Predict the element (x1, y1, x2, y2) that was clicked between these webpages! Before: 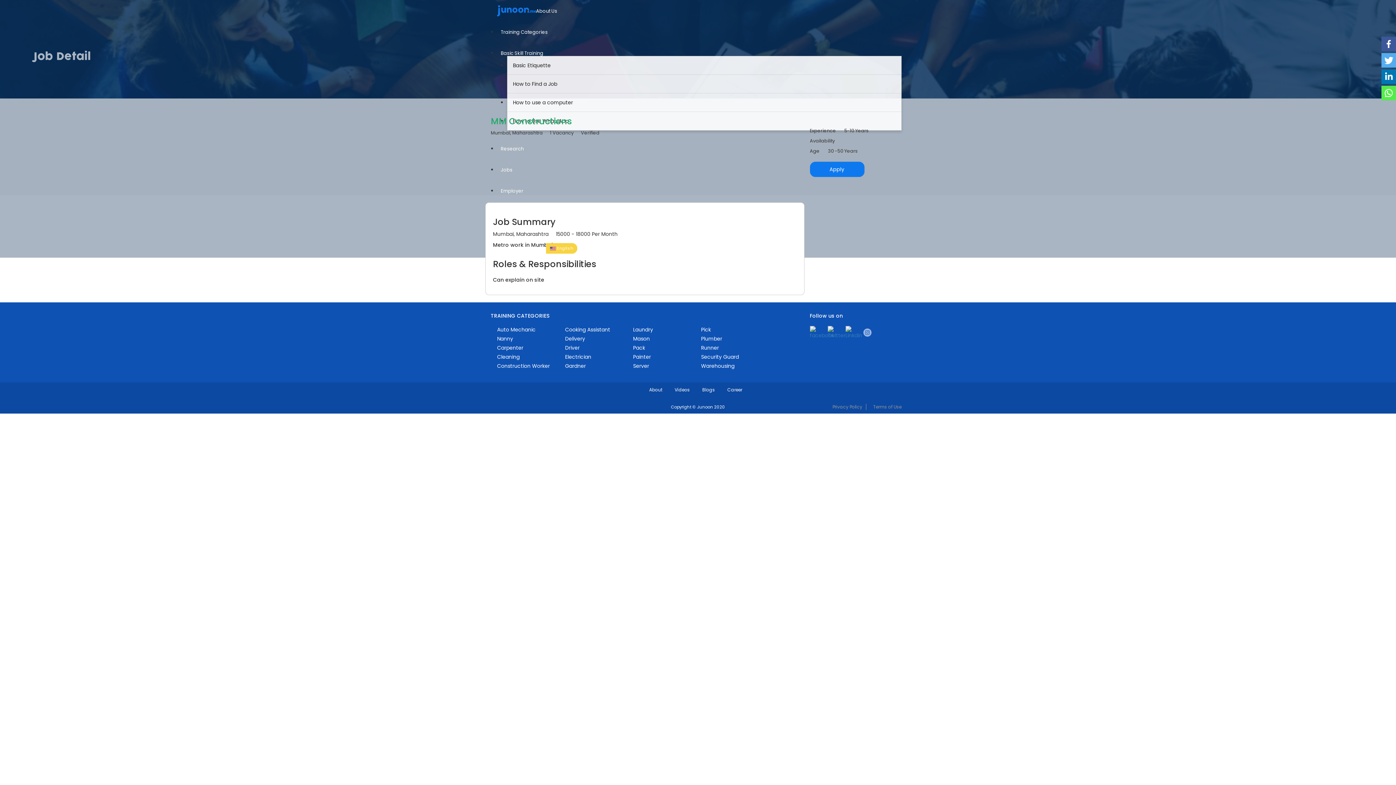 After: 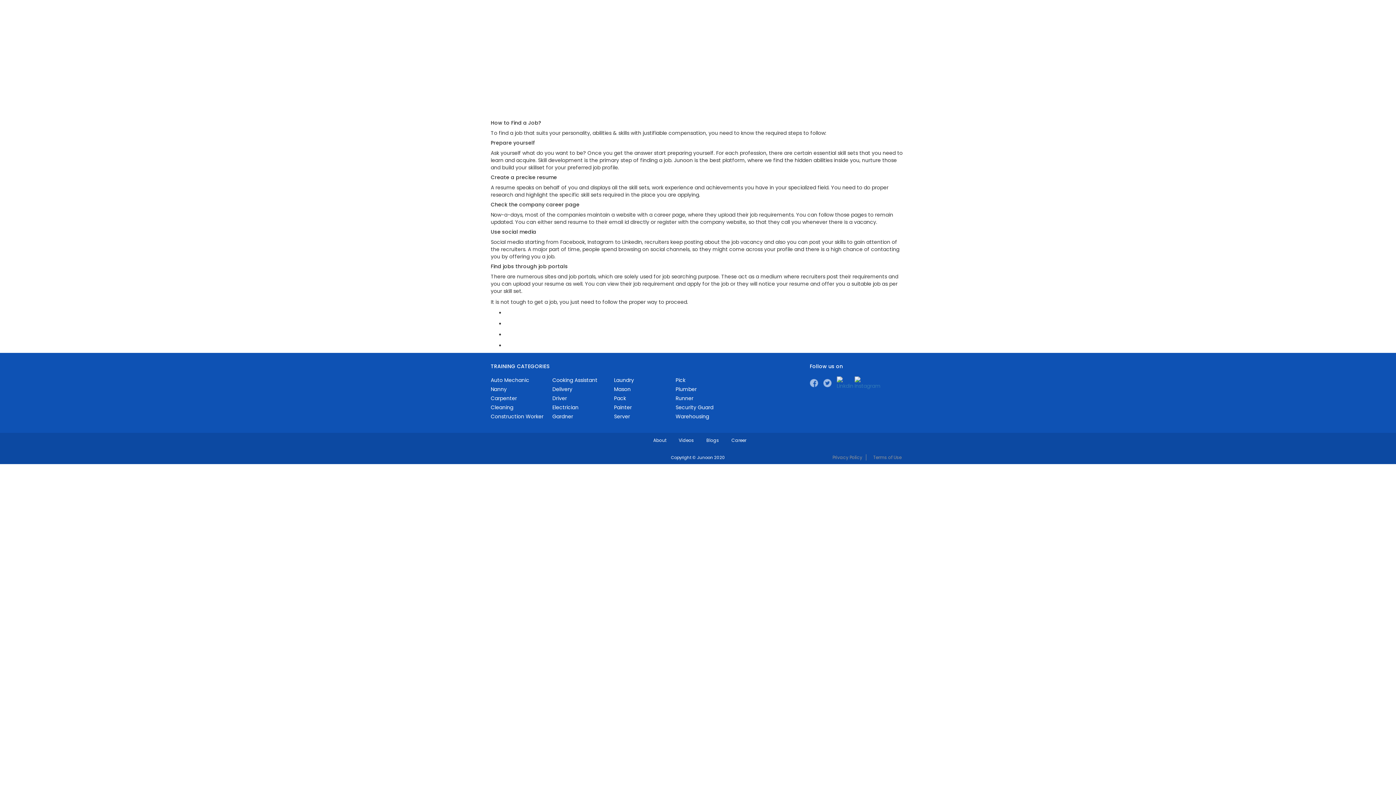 Action: label: How to Find a Job bbox: (507, 74, 901, 93)